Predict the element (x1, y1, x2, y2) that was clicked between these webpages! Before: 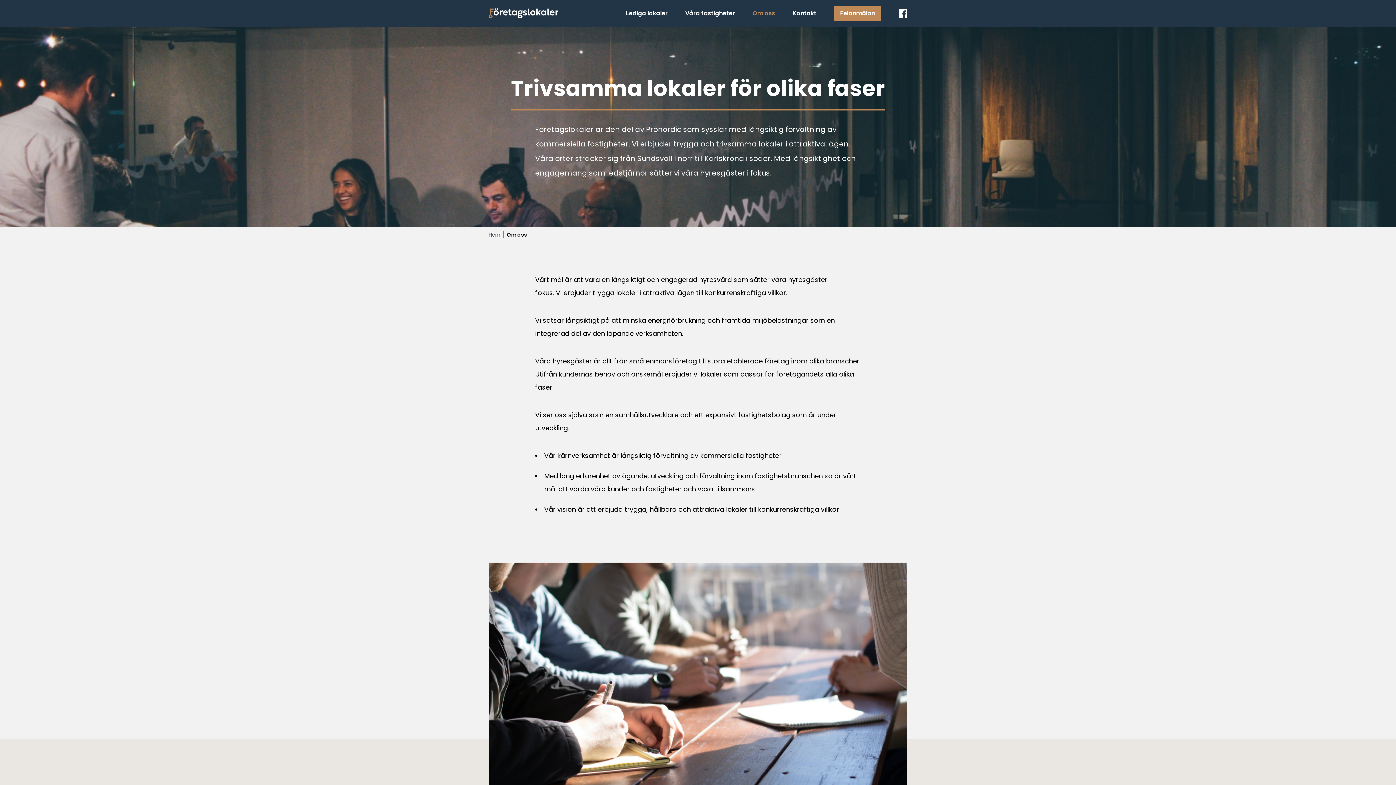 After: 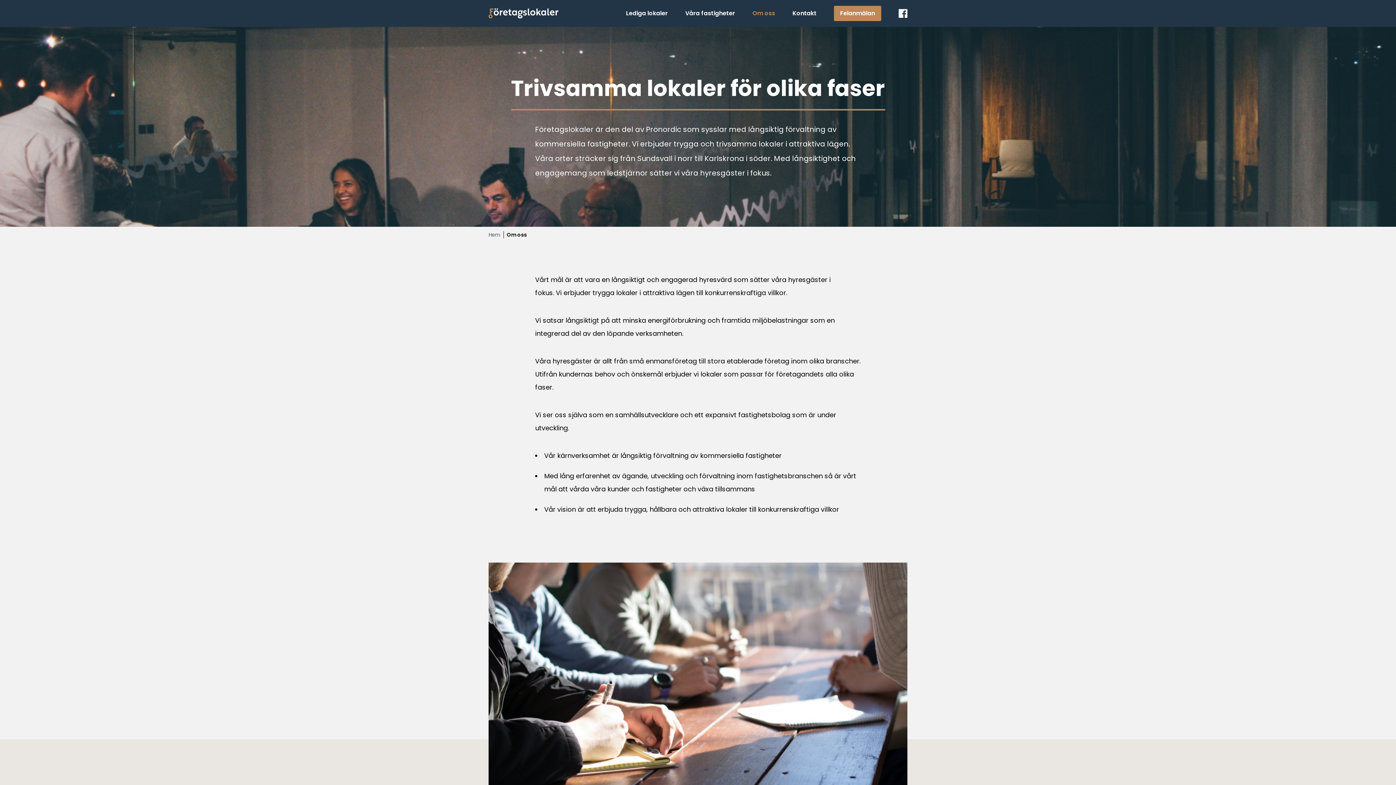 Action: label: Facebook bbox: (898, 9, 907, 17)